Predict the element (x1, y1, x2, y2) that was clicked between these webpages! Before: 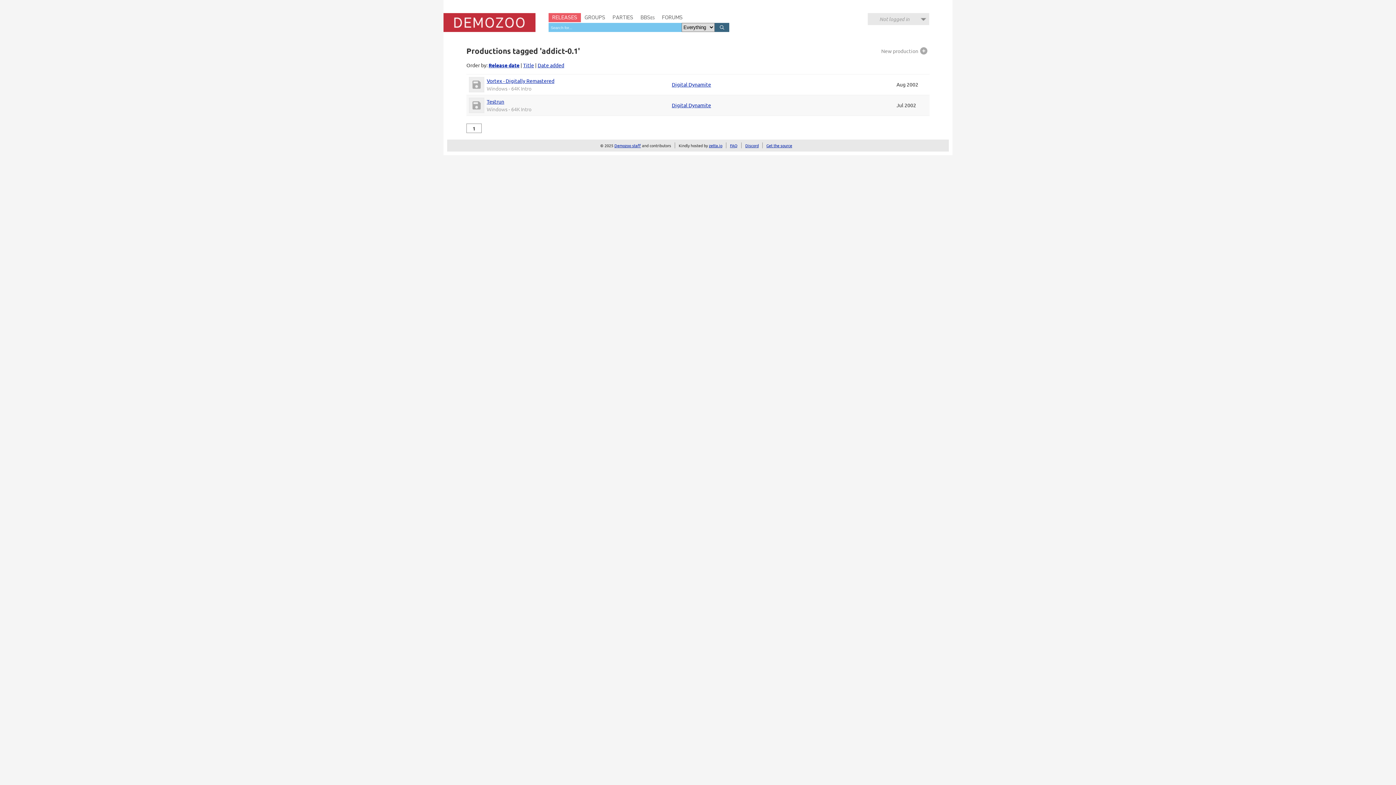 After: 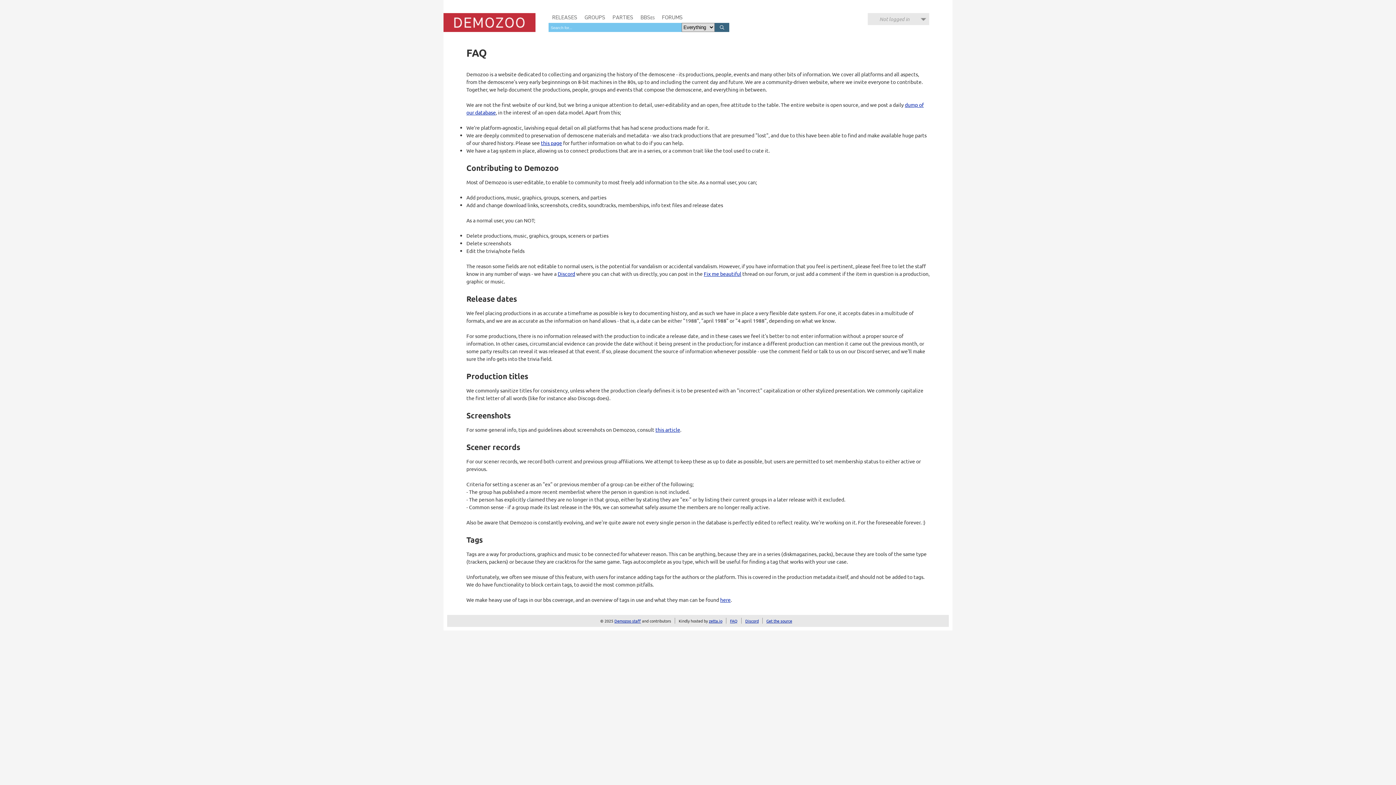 Action: label: FAQ bbox: (730, 142, 737, 148)